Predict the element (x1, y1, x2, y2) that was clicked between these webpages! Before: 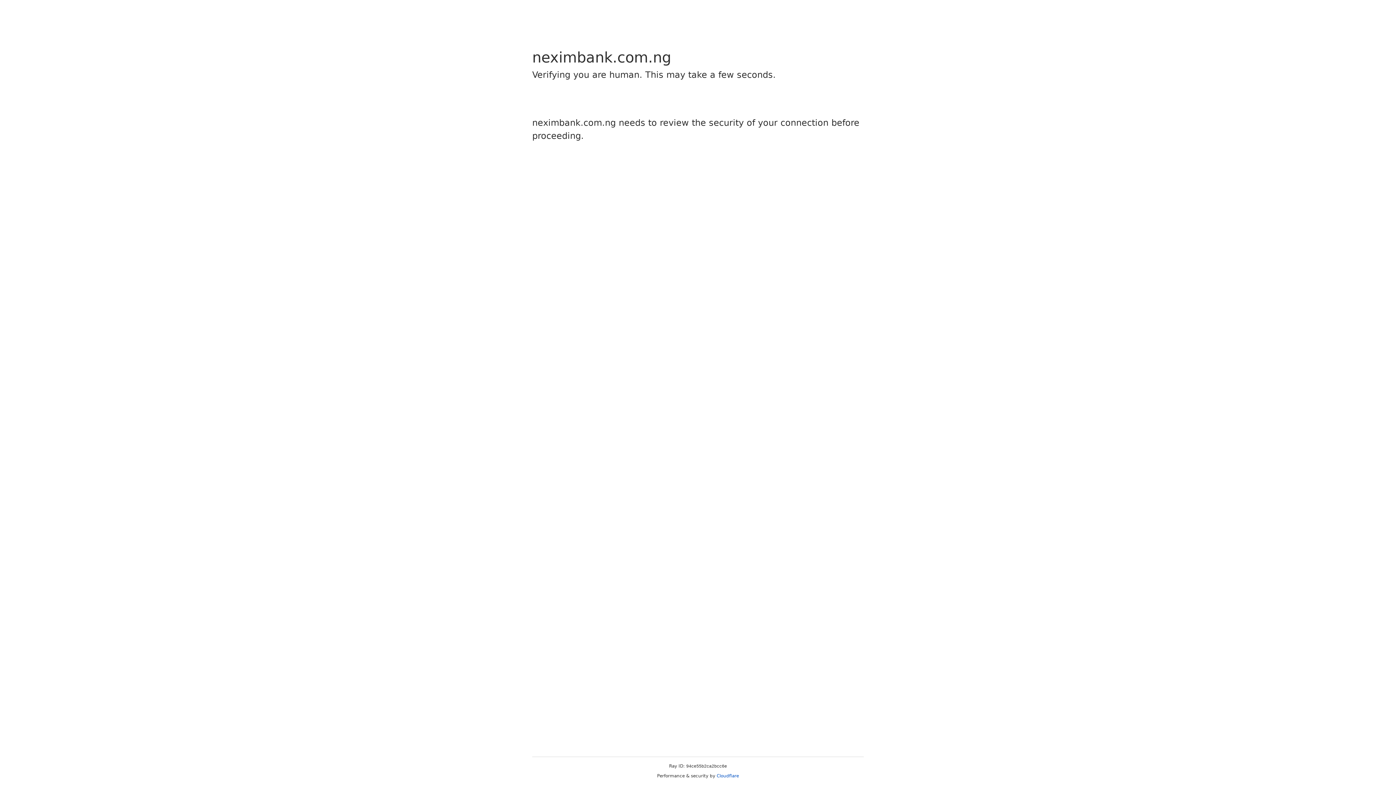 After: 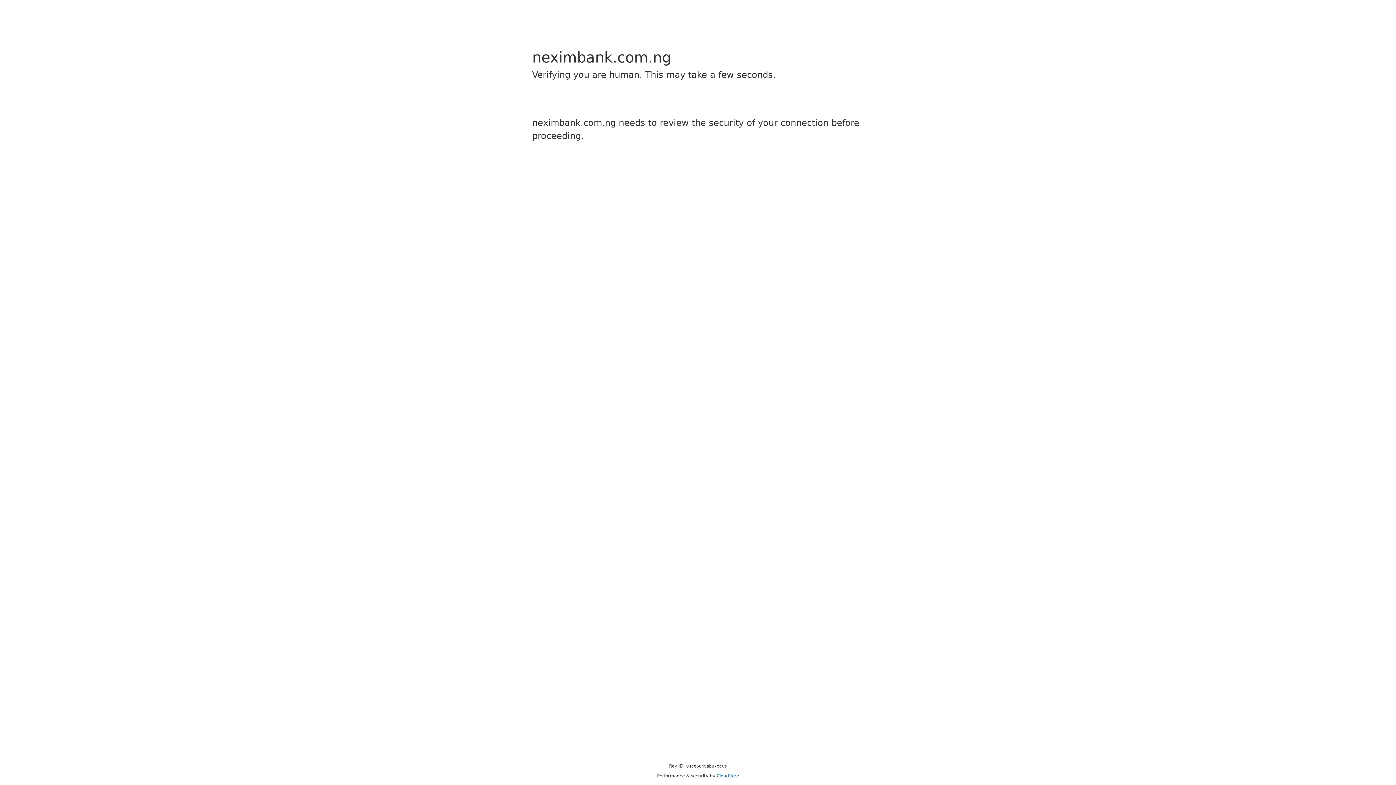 Action: label: Cloudflare bbox: (716, 773, 739, 778)